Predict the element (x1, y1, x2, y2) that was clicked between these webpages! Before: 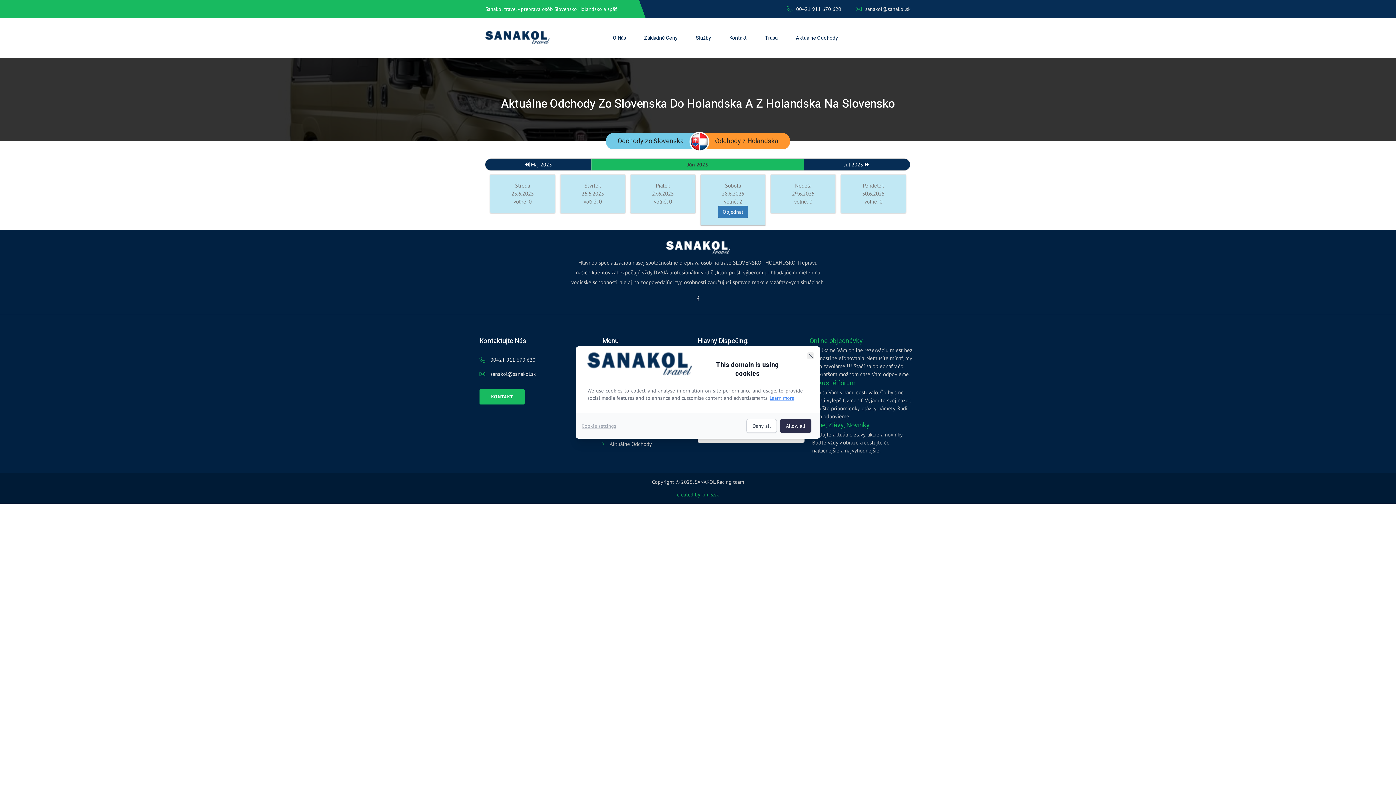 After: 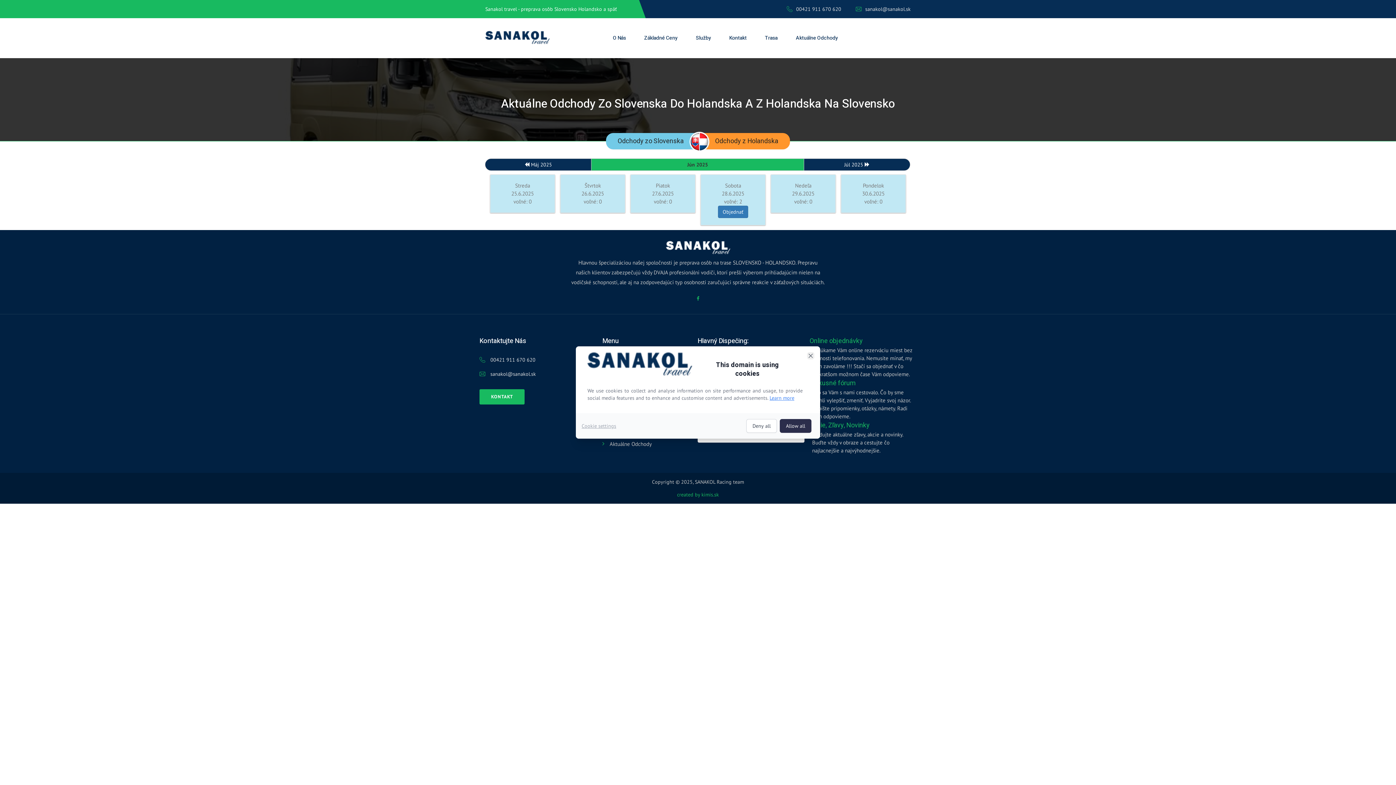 Action: bbox: (696, 294, 699, 303)